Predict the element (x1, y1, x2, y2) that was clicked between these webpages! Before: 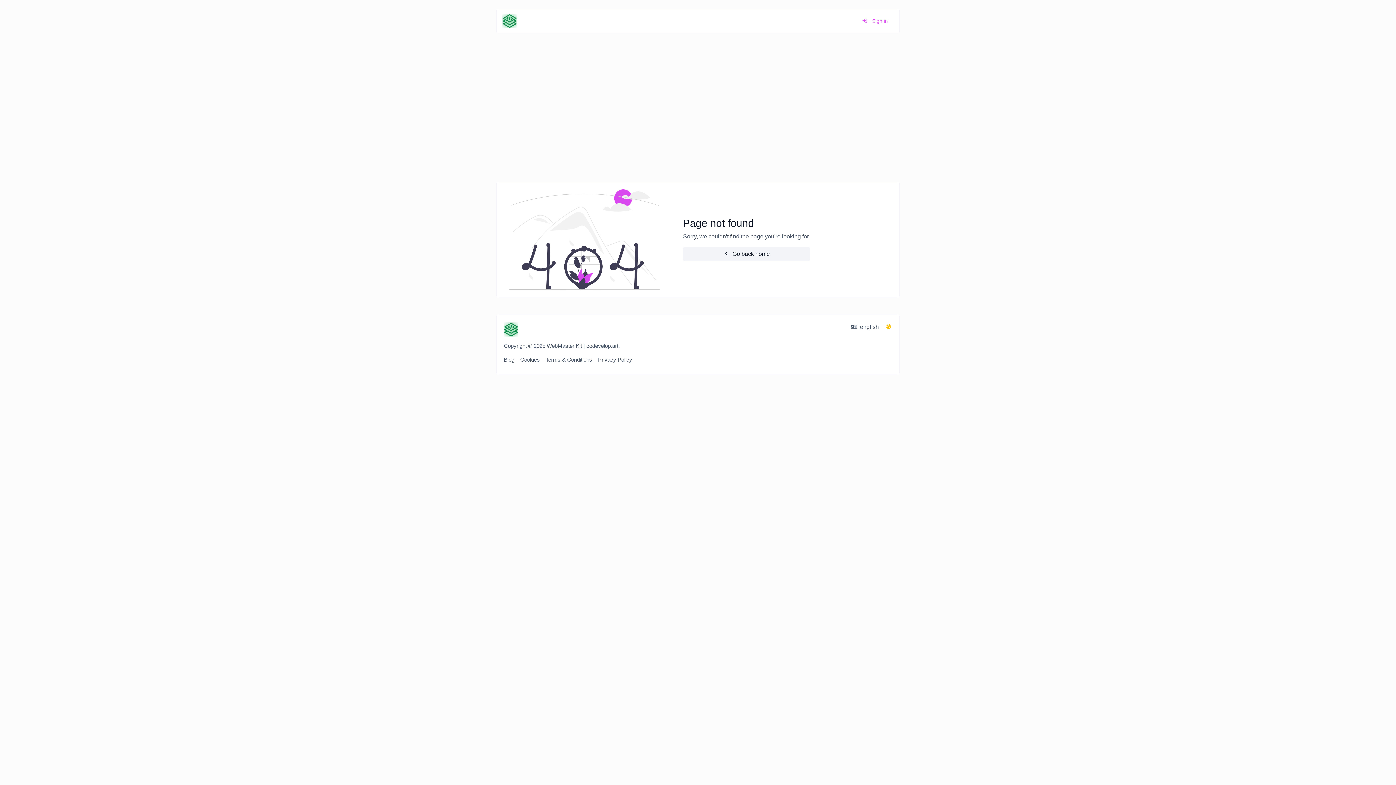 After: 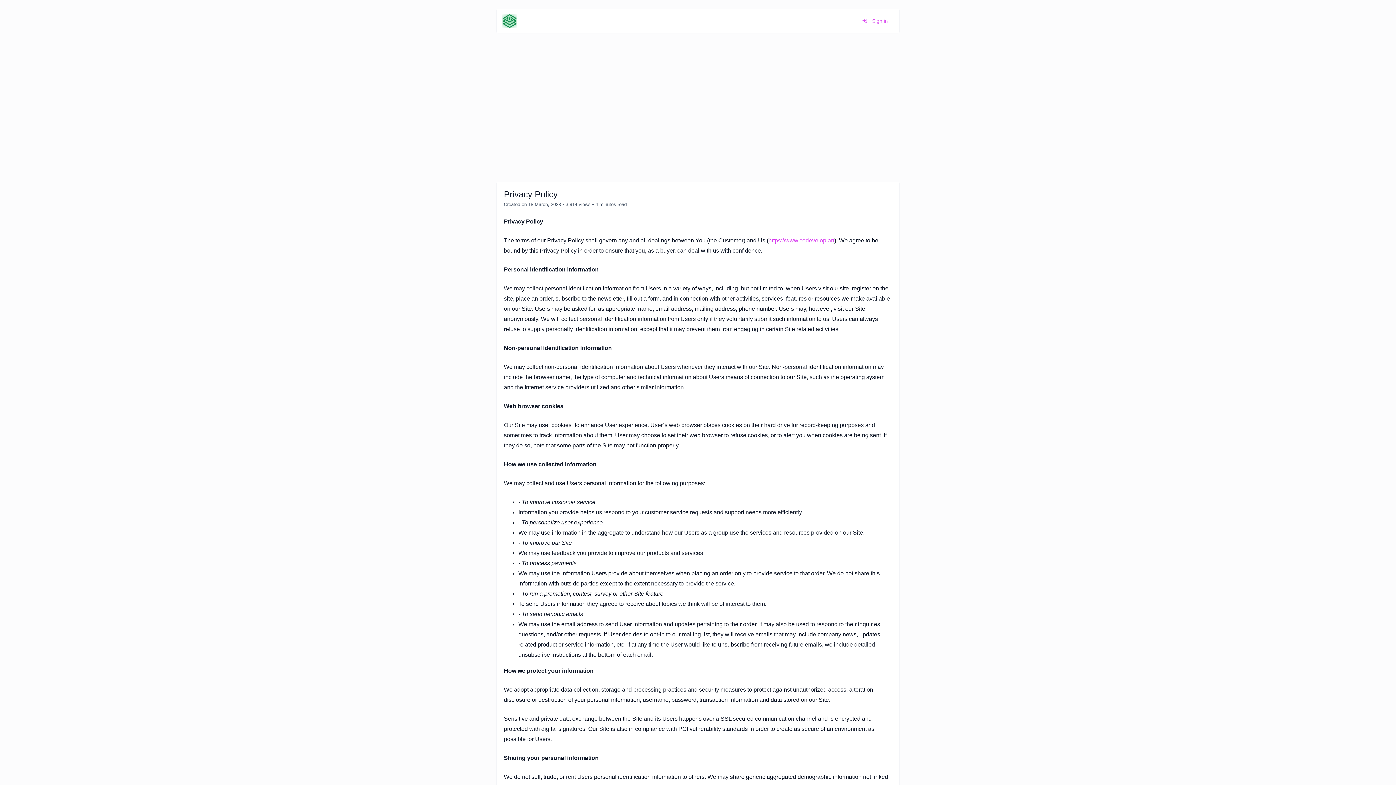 Action: label: Privacy Policy bbox: (598, 356, 632, 362)